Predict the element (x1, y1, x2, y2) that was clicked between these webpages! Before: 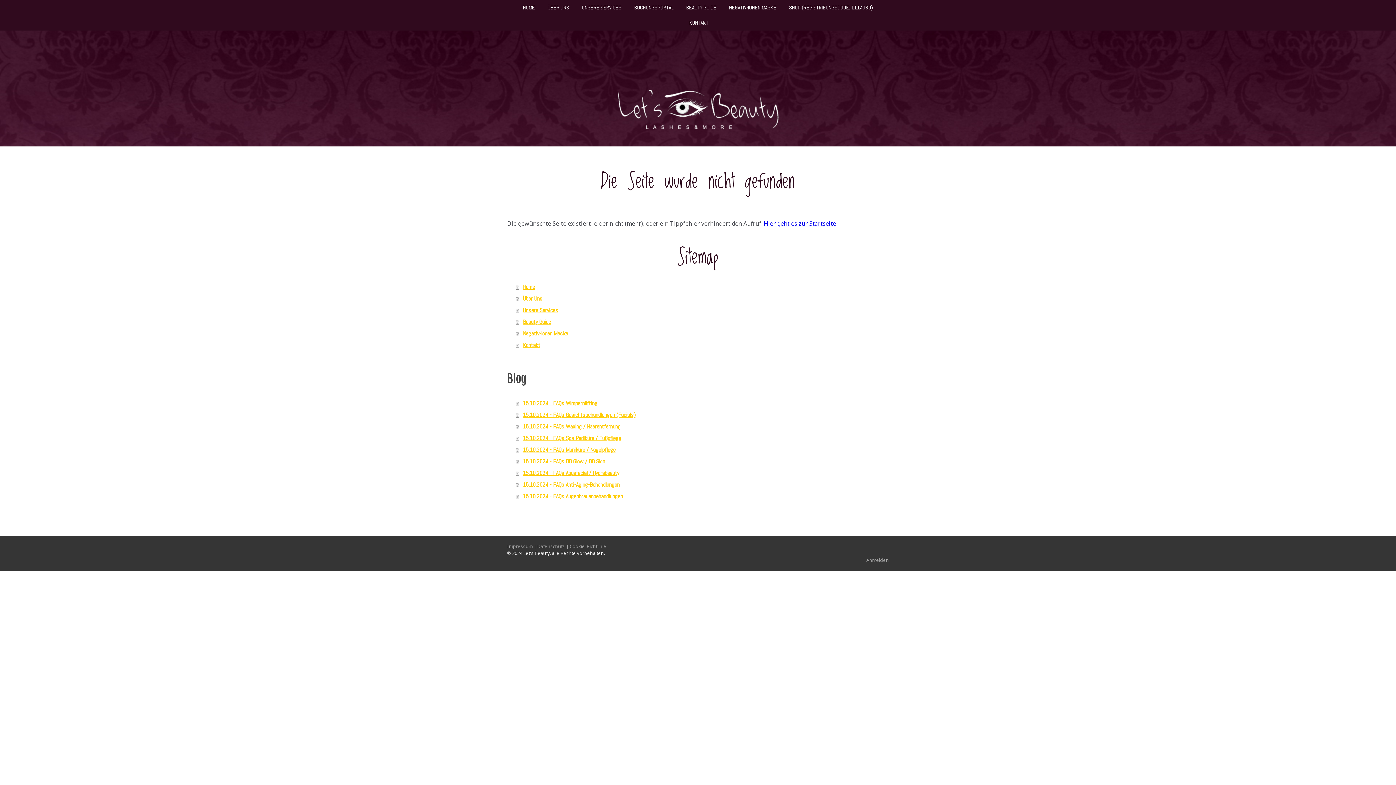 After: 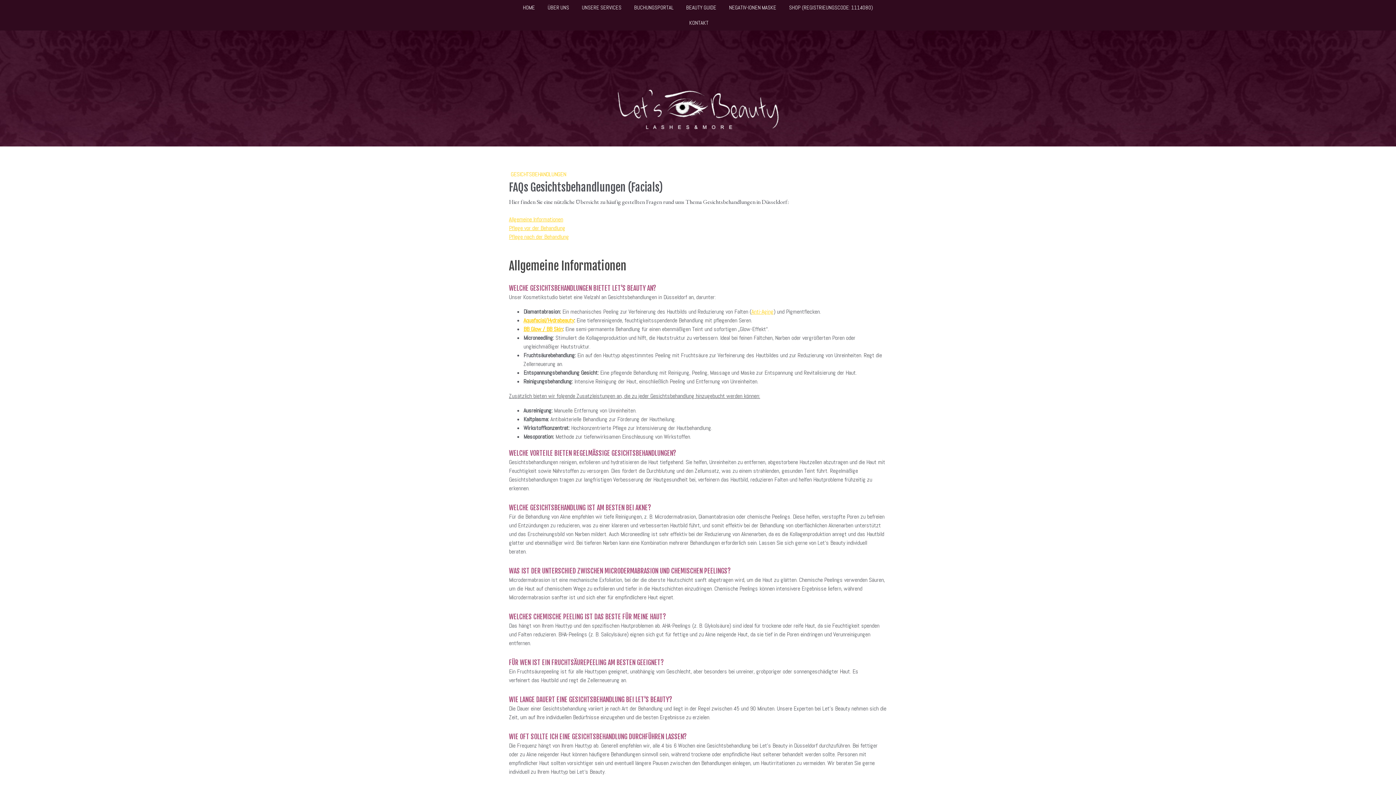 Action: bbox: (516, 409, 889, 420) label: 15.10.2024 - FAQs Gesichtsbehandlungen (Facials)